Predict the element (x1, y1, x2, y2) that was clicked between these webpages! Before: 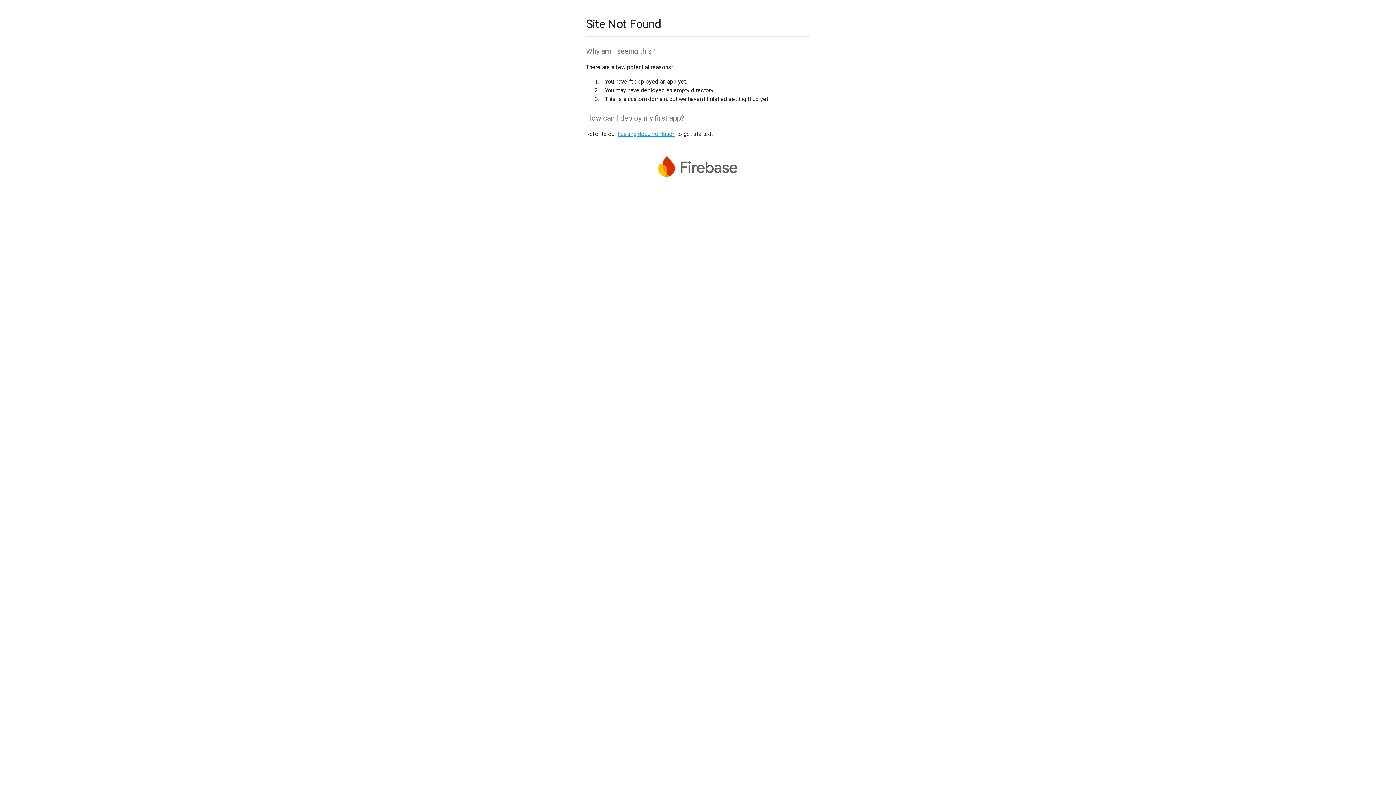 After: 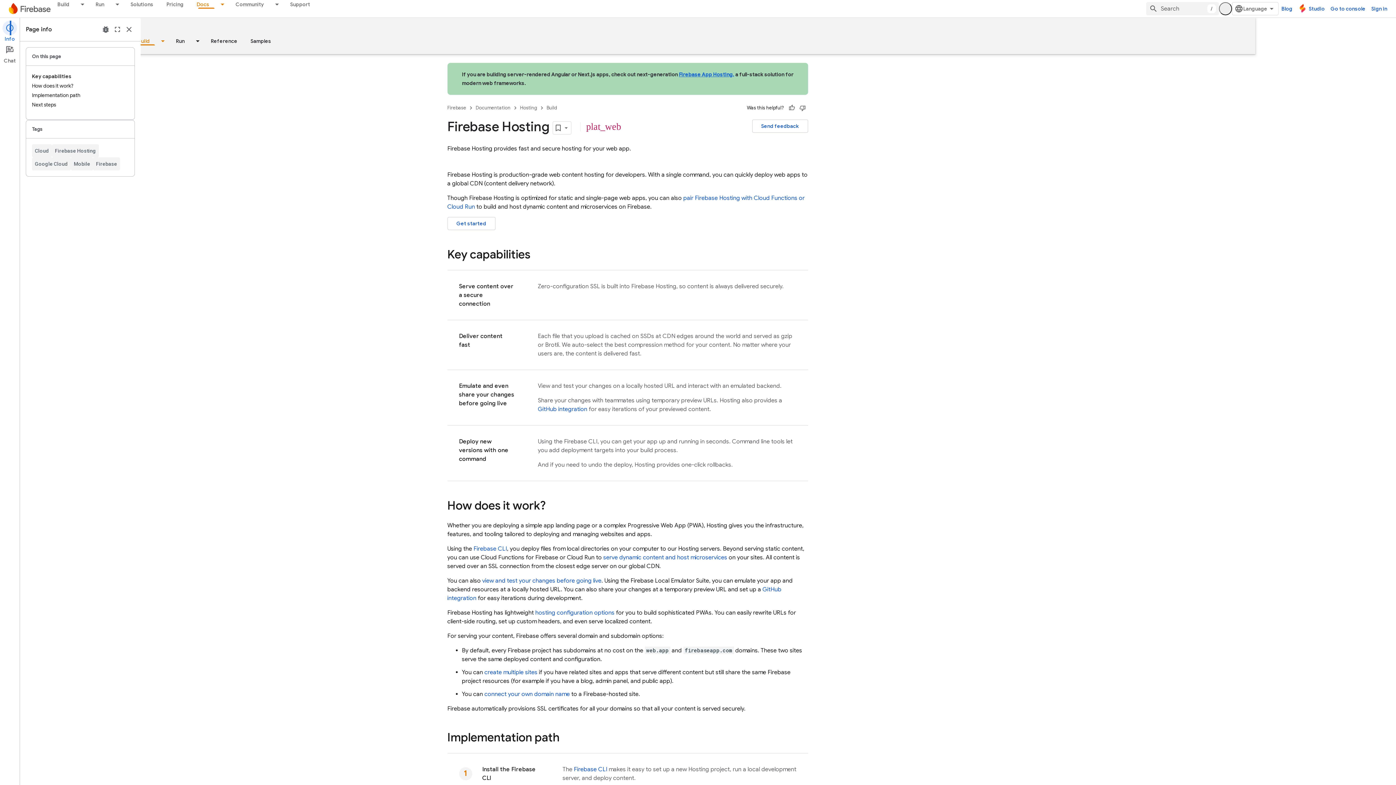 Action: label: hosting documentation bbox: (617, 130, 675, 137)